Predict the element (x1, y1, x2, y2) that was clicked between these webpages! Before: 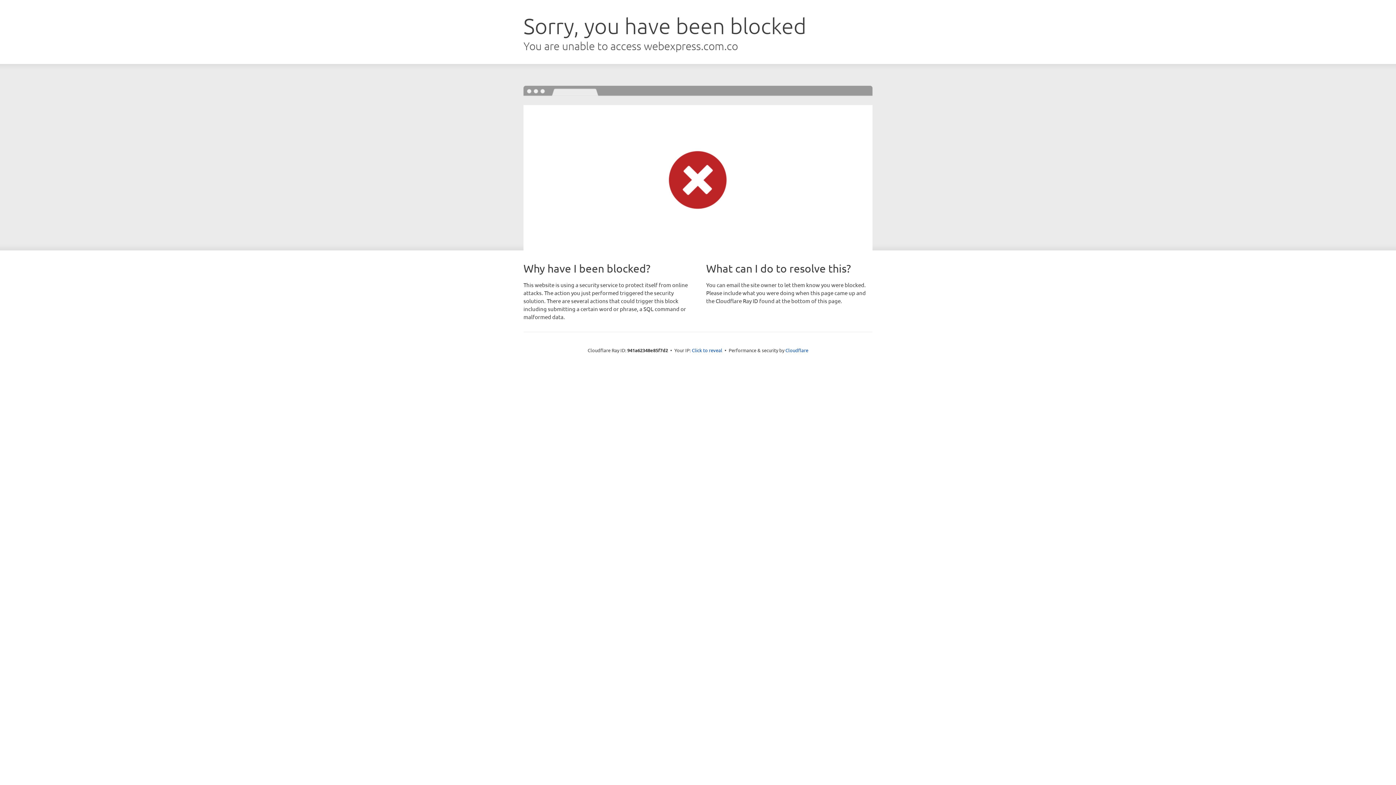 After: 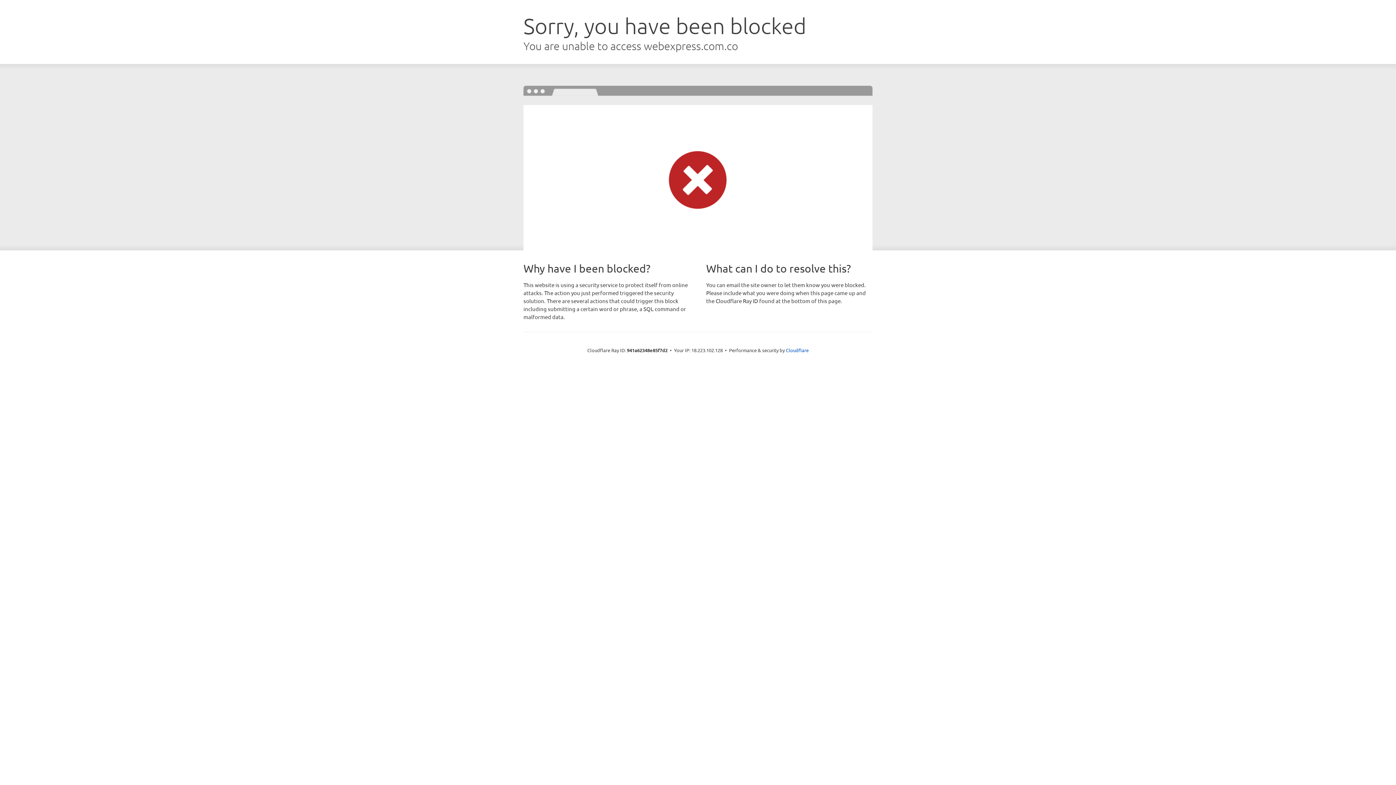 Action: bbox: (692, 346, 722, 353) label: Click to reveal